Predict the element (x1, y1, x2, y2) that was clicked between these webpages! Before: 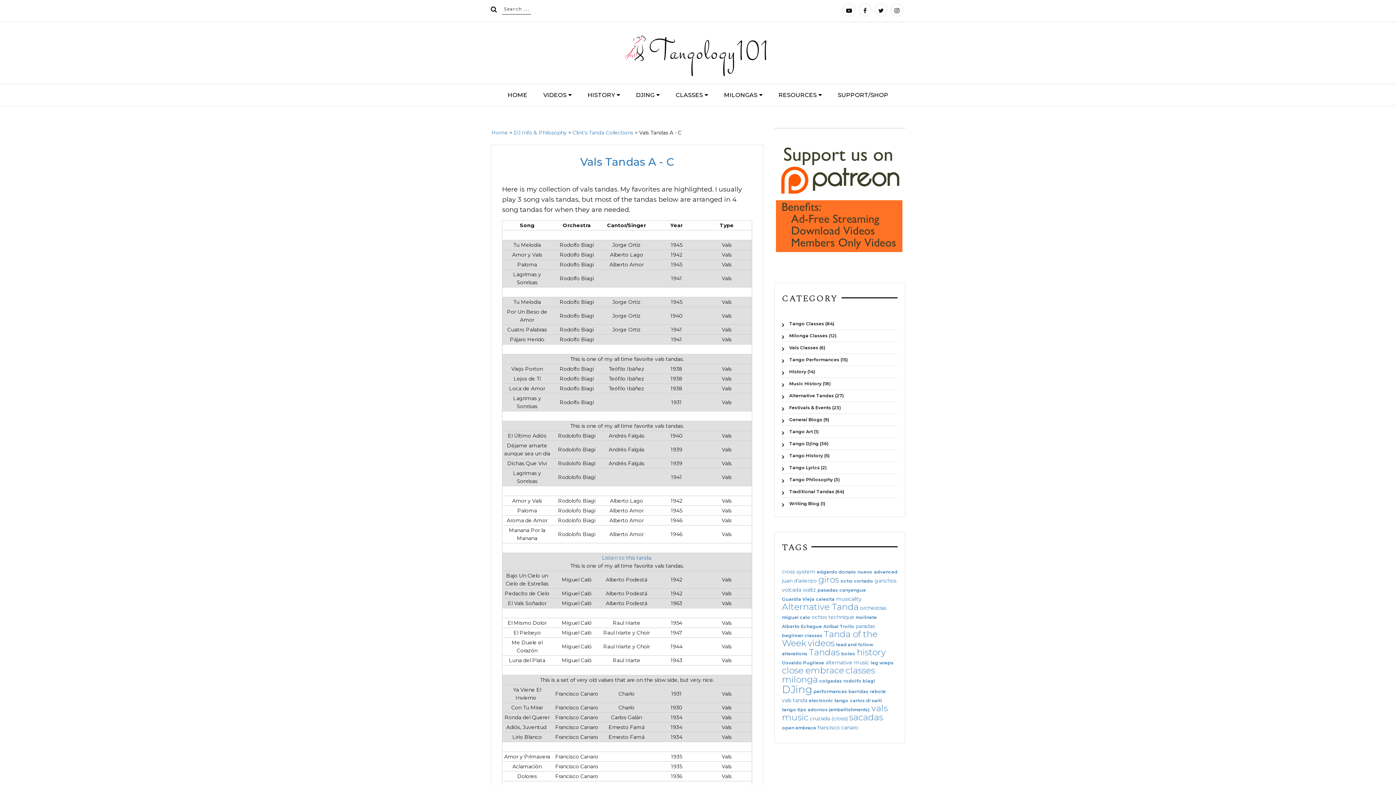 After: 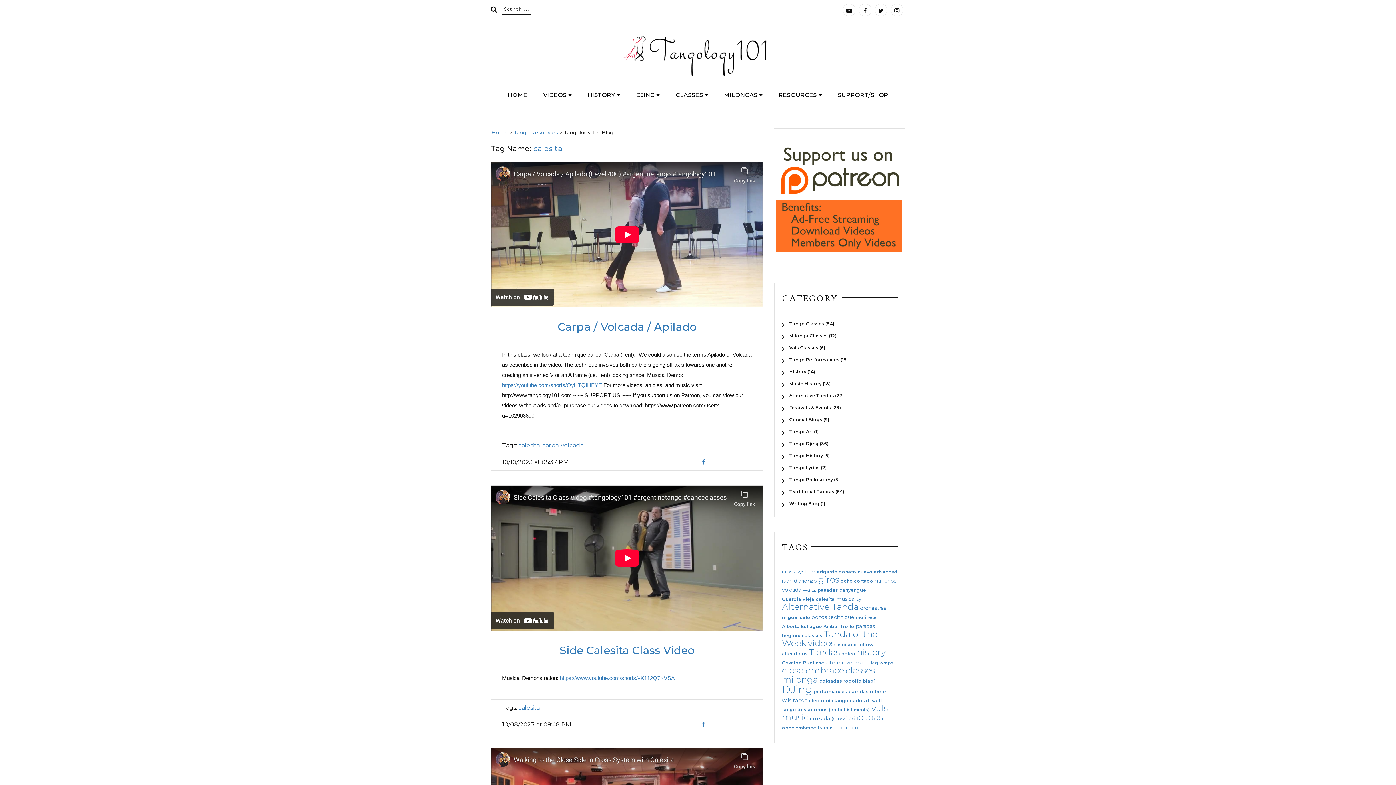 Action: label: calesita bbox: (816, 597, 834, 601)